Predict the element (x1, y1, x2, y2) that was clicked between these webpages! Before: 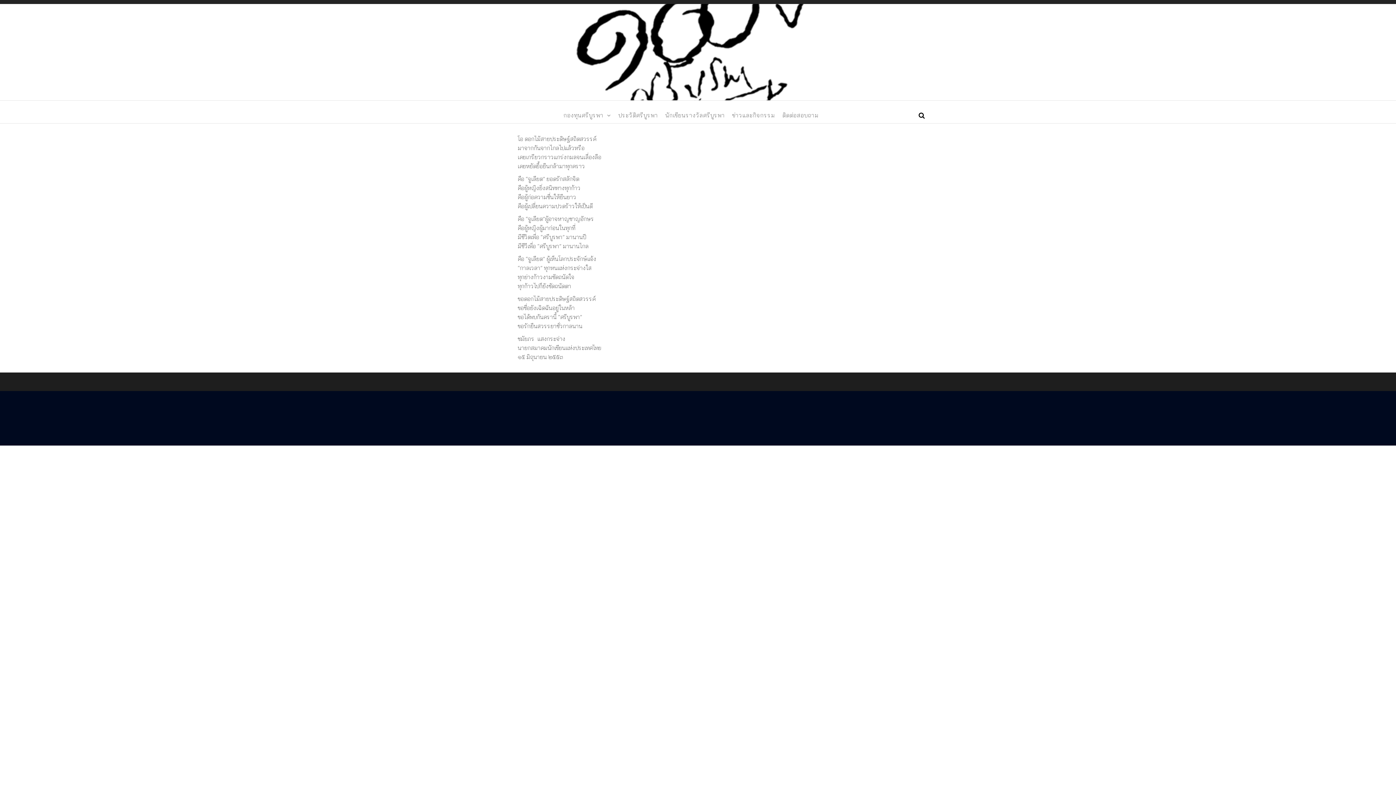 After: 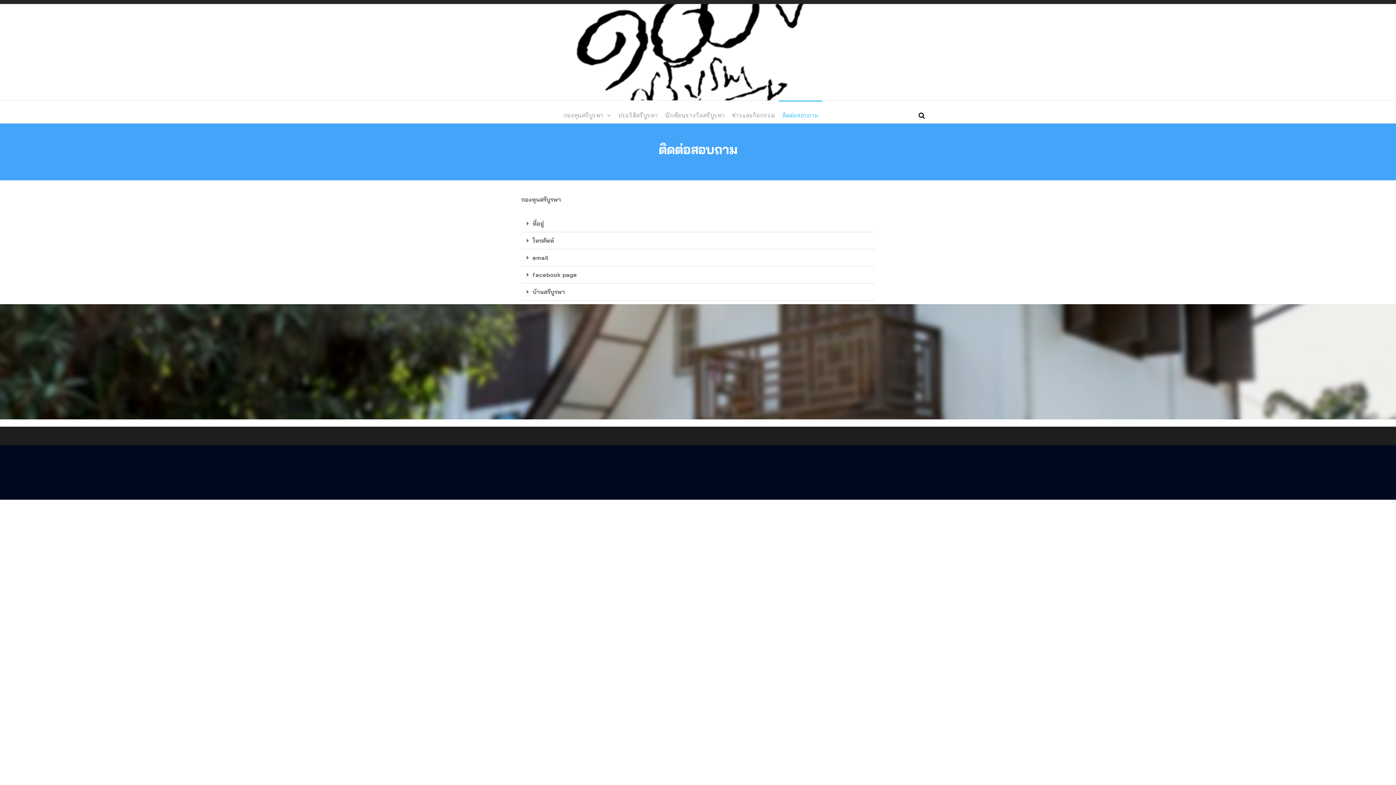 Action: label: ติดต่อสอบถาม bbox: (778, 100, 822, 122)